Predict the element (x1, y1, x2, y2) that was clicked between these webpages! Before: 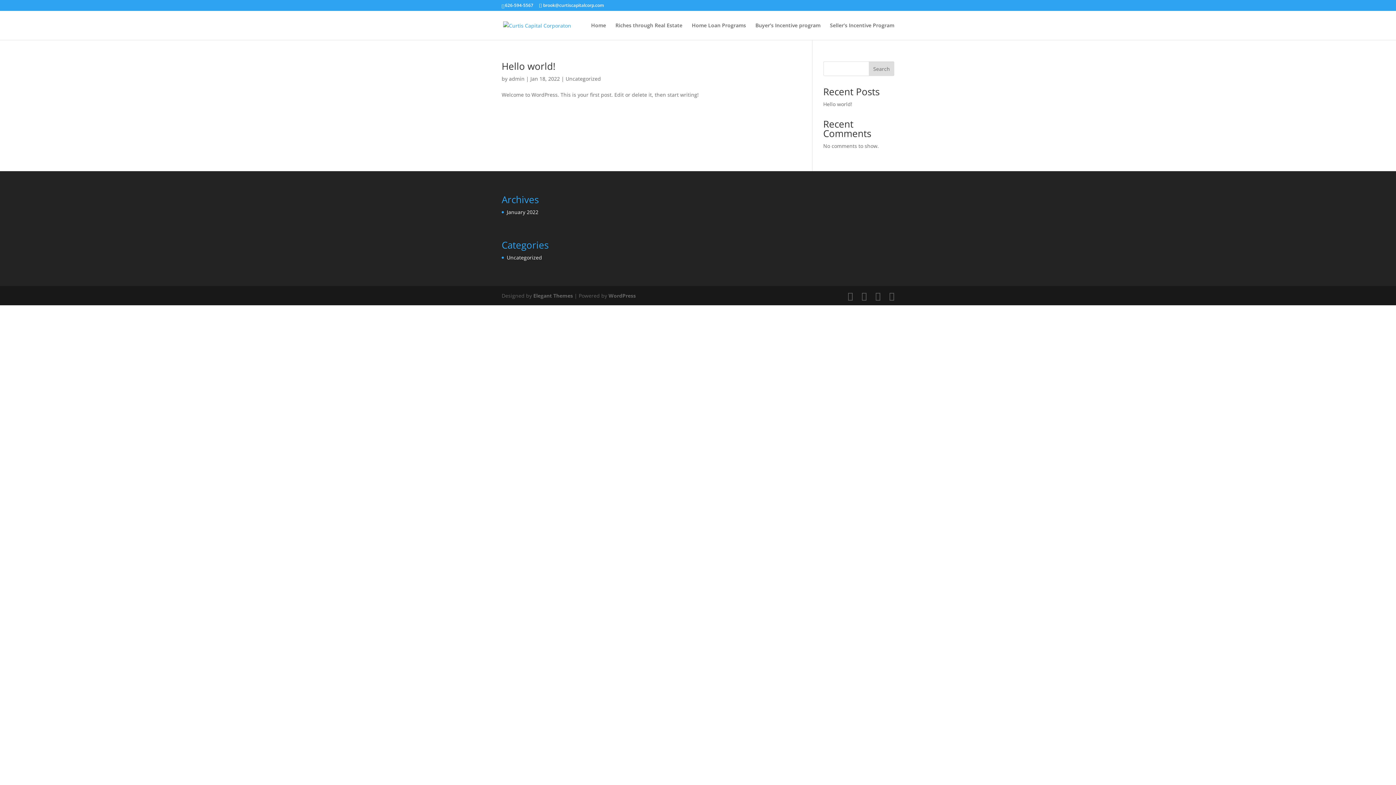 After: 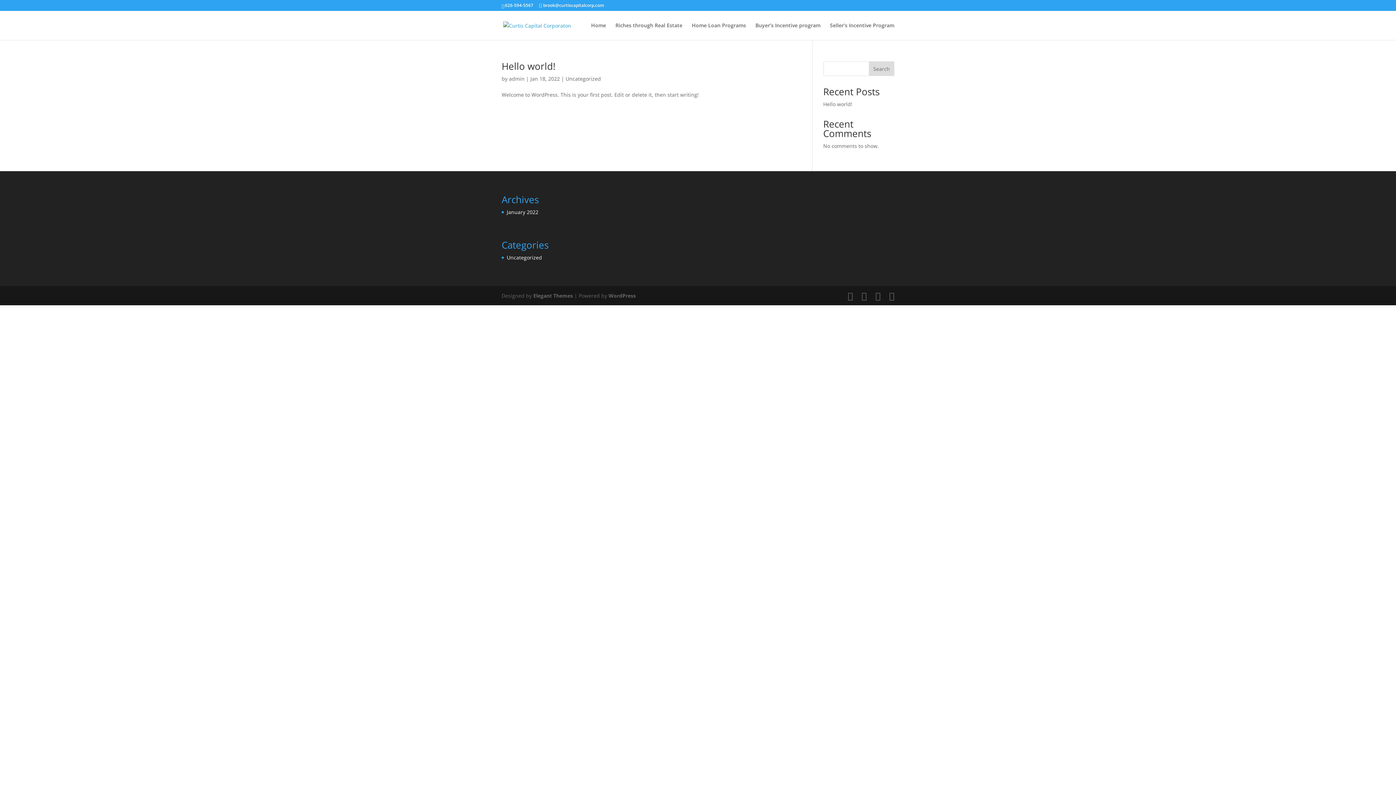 Action: label: Uncategorized bbox: (565, 75, 601, 82)